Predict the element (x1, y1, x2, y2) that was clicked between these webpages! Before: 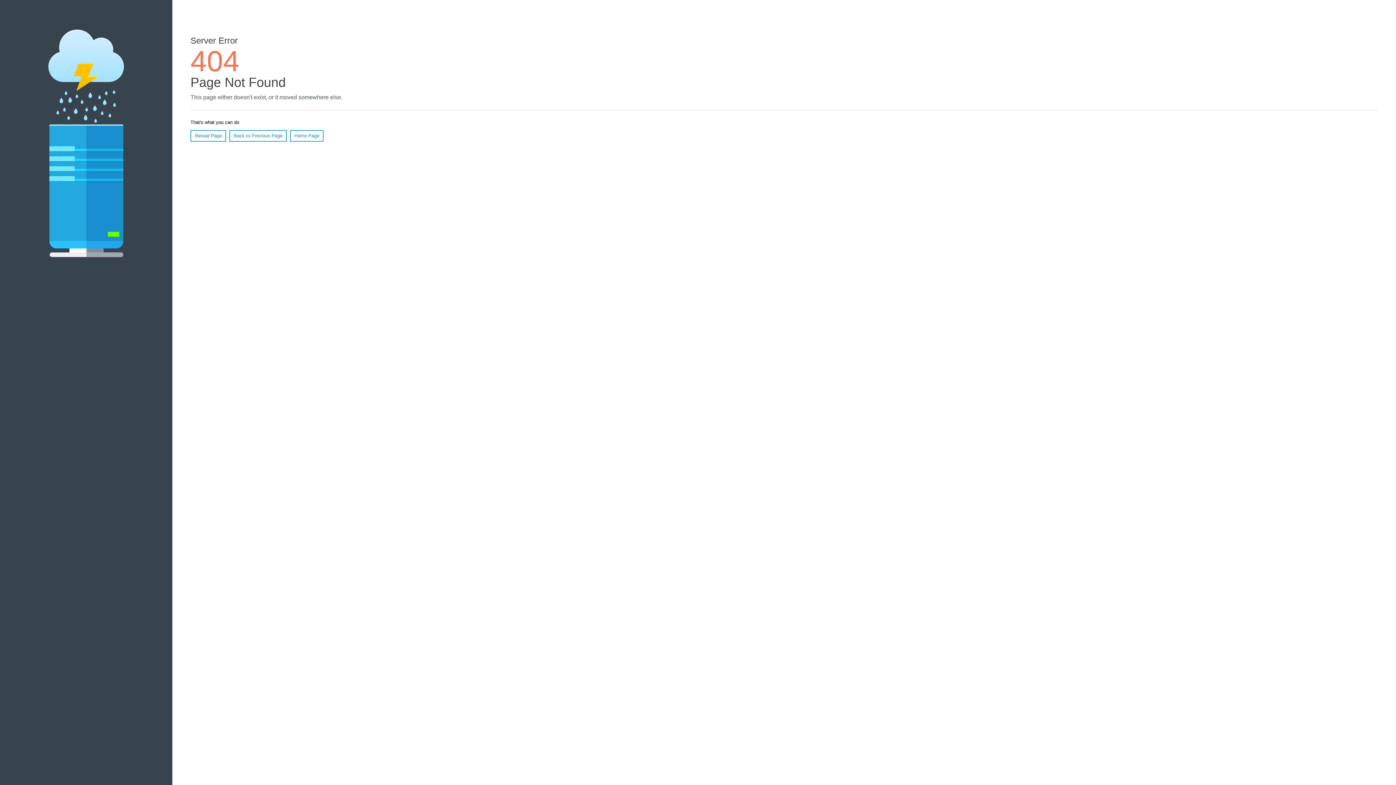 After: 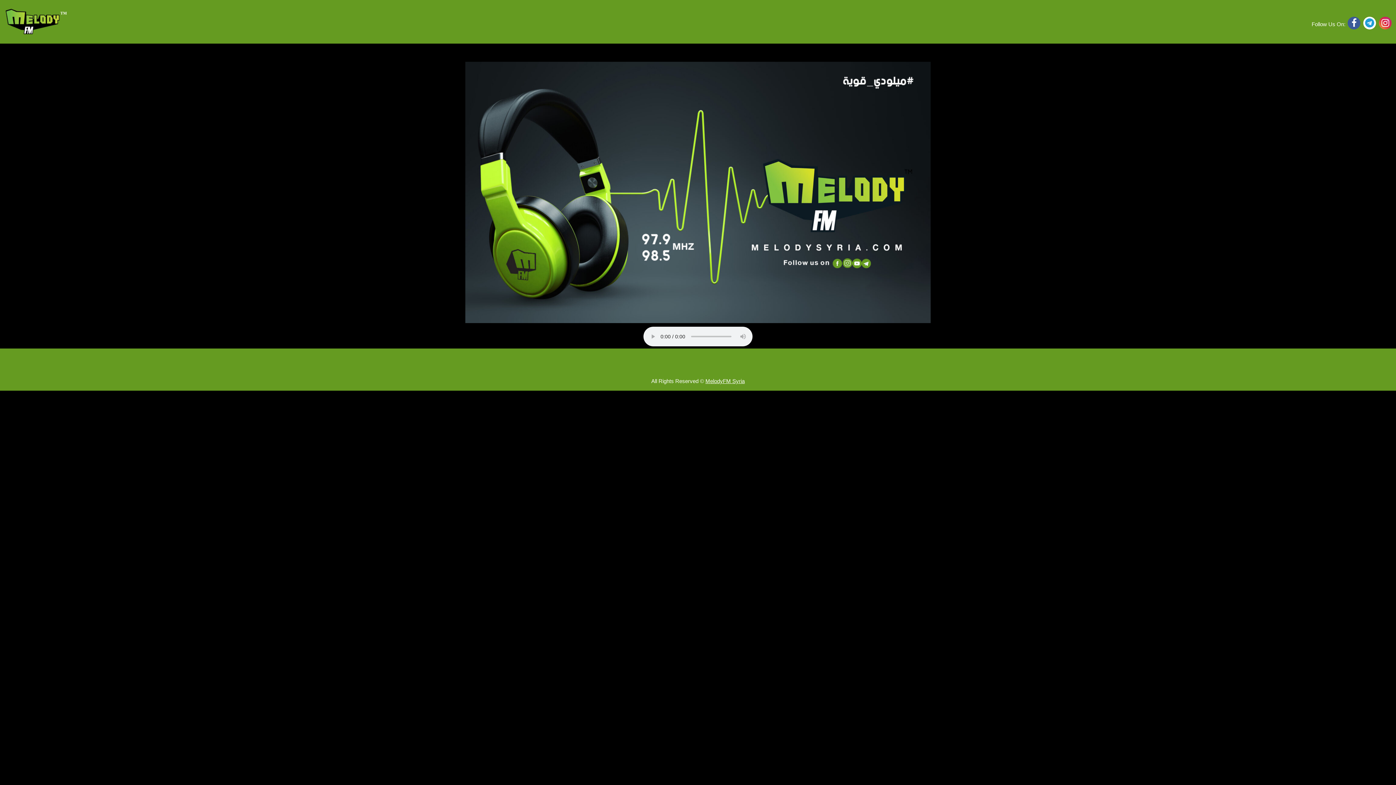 Action: label: Home Page bbox: (290, 130, 323, 141)